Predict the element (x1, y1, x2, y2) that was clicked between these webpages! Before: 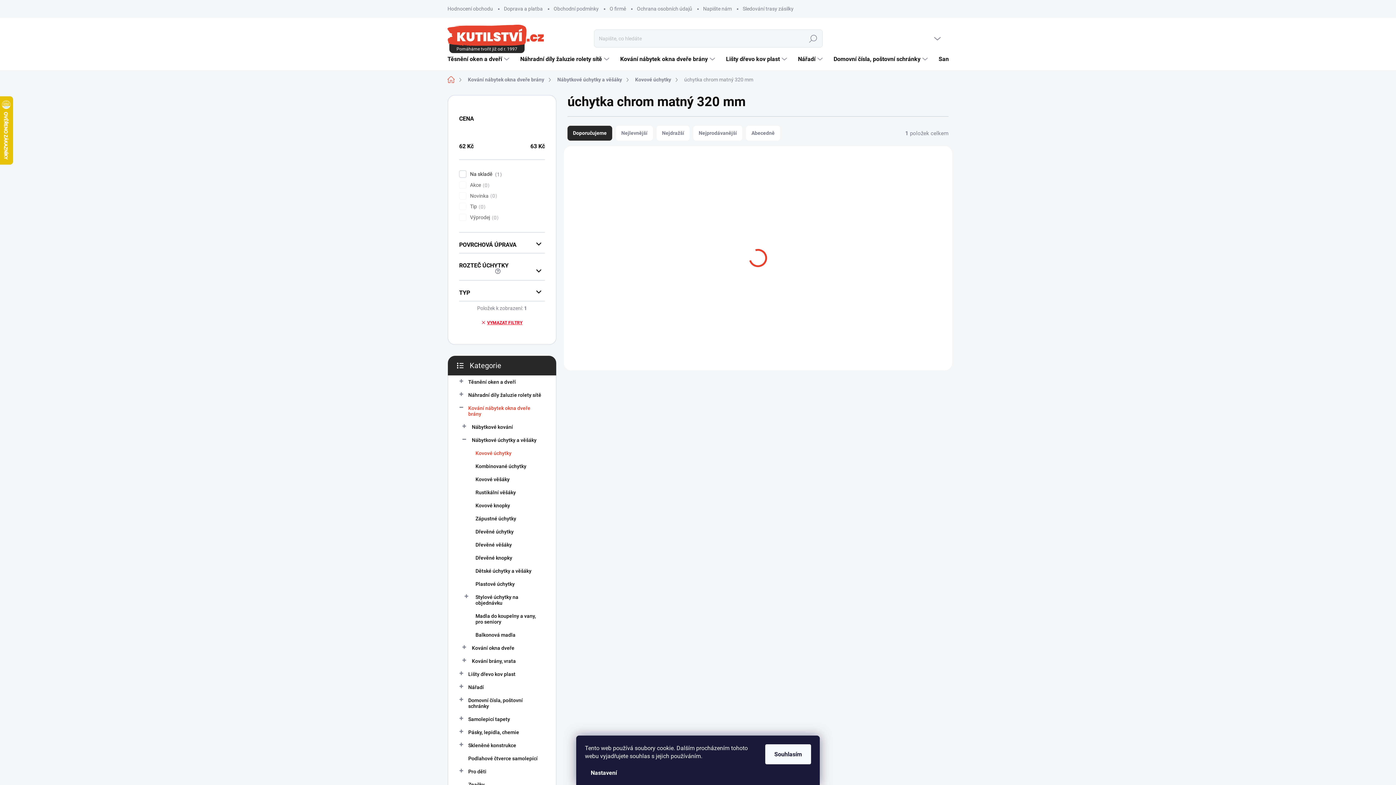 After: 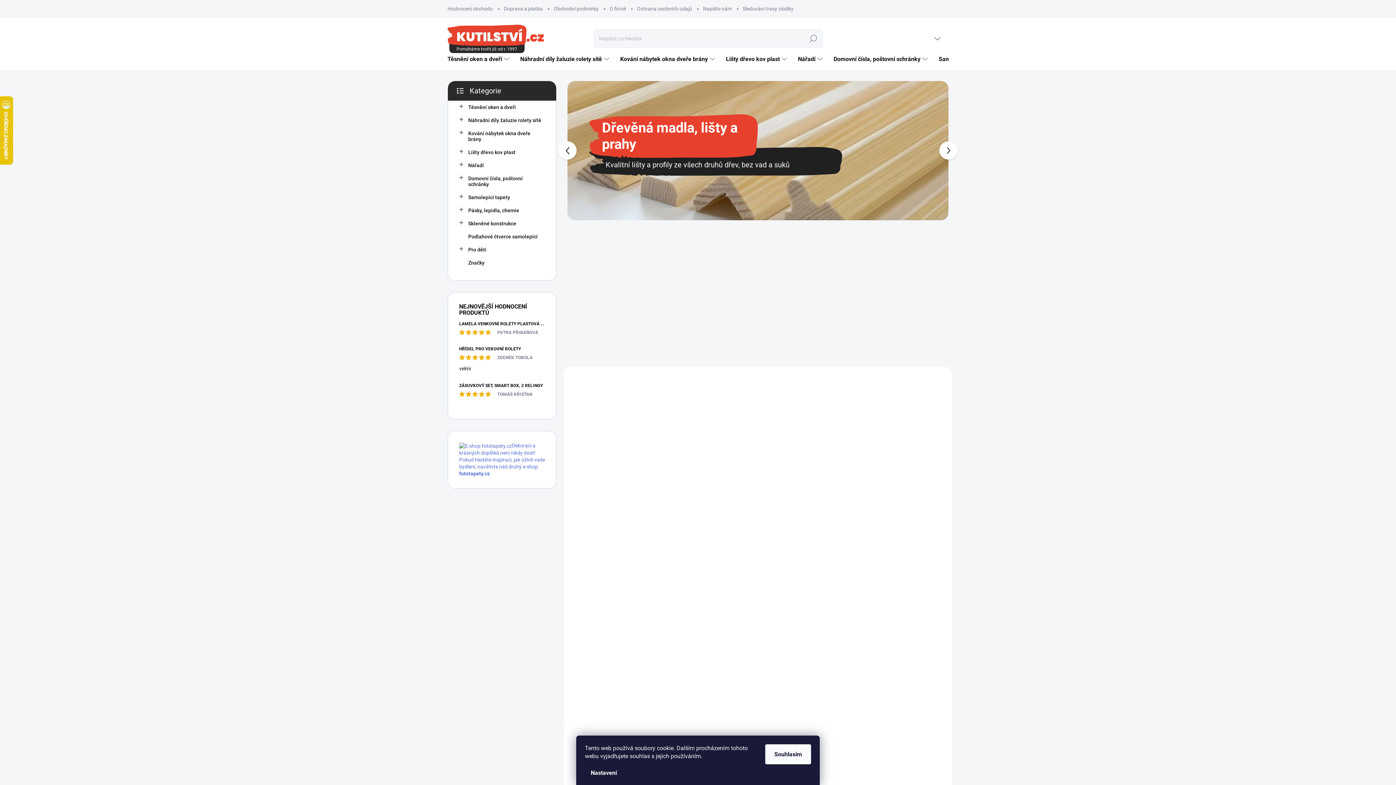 Action: bbox: (447, 24, 544, 45)